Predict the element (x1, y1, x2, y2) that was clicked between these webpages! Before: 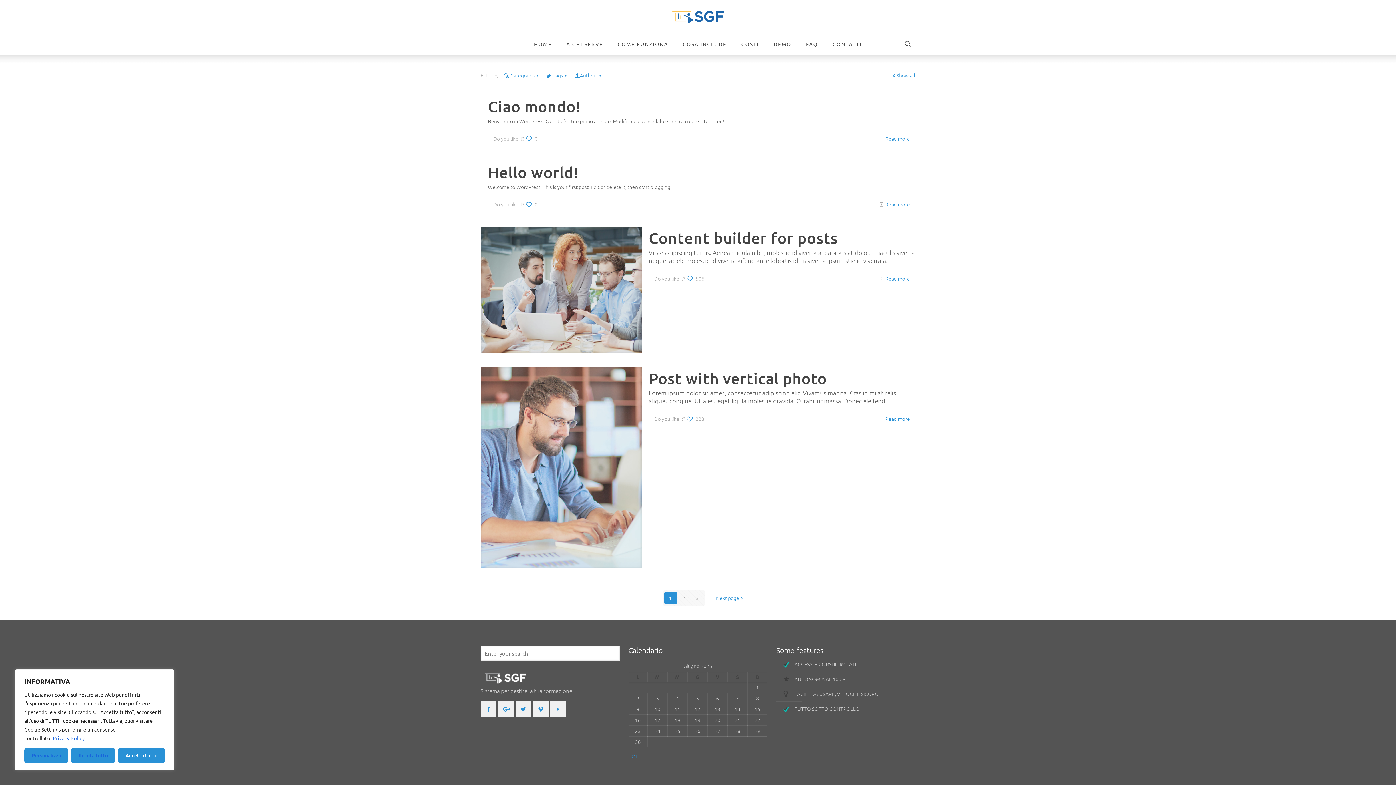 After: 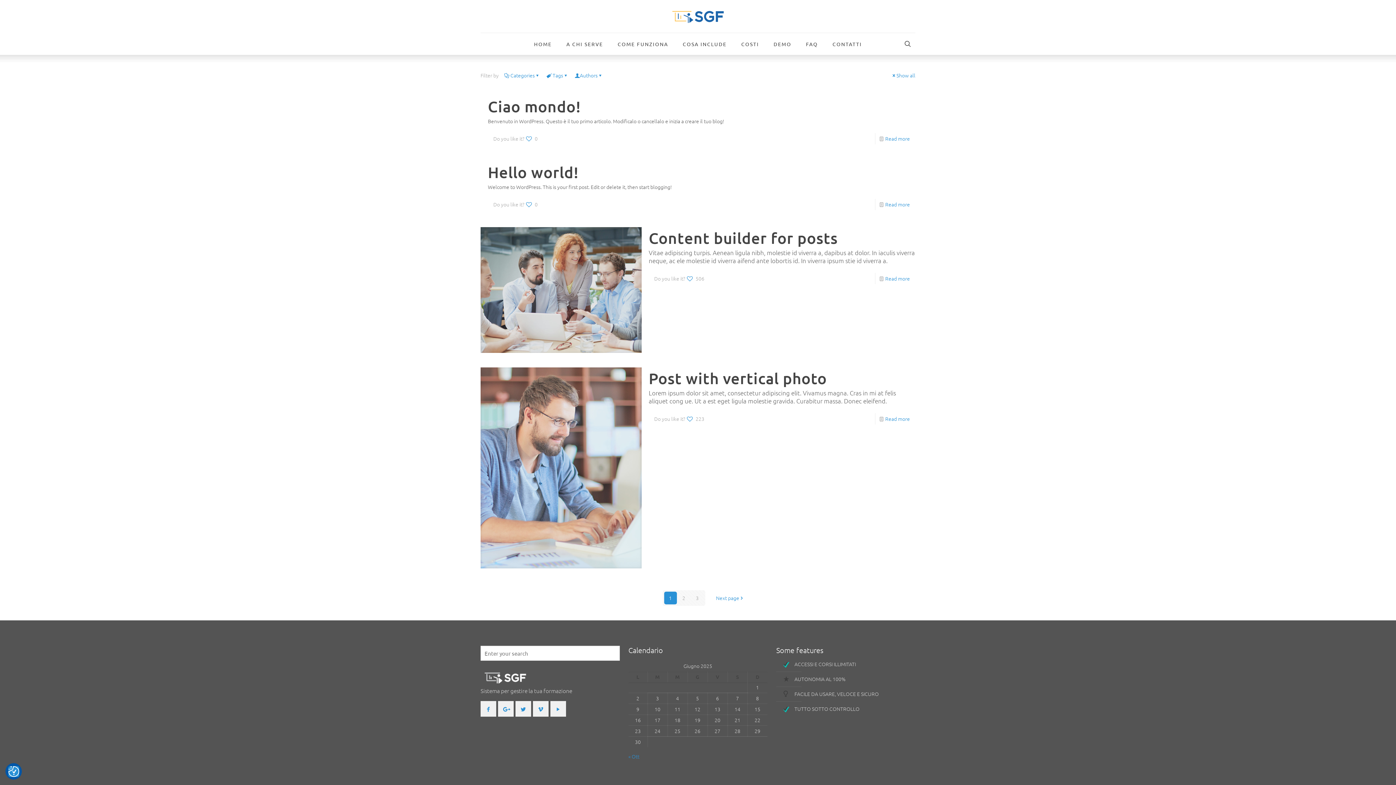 Action: label: Accetta tutto bbox: (118, 748, 164, 763)